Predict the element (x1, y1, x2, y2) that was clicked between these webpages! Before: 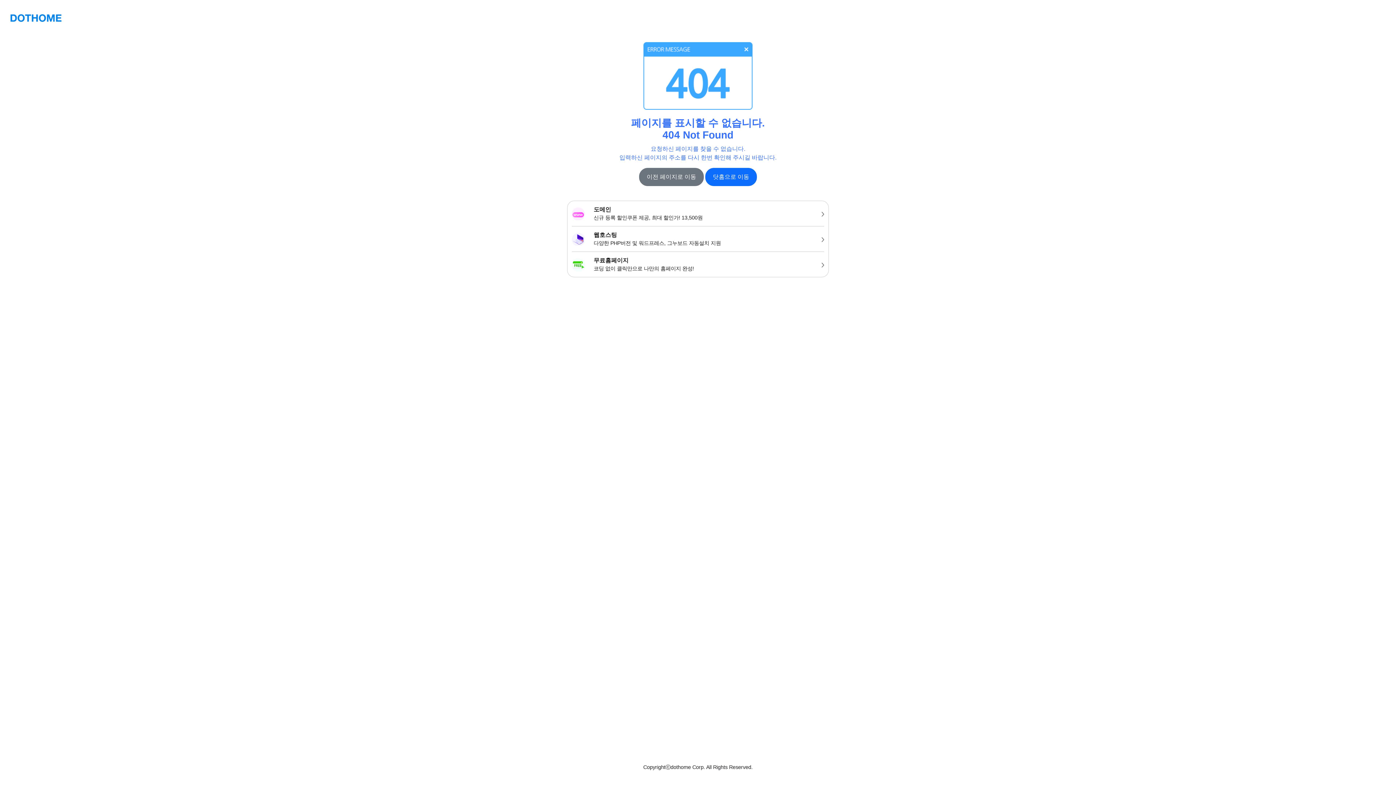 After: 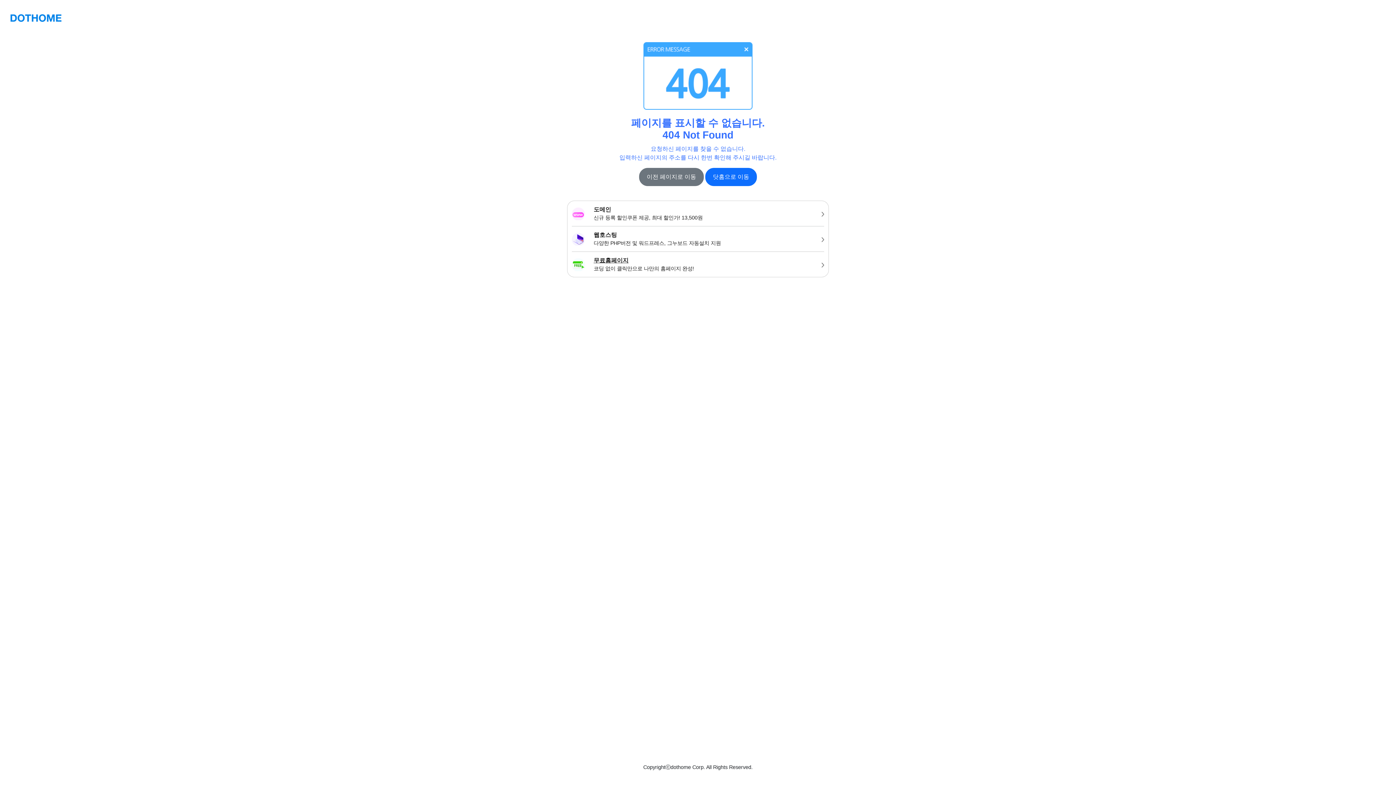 Action: label: 무료홈페이지
코딩 없이 클릭만으로 나만의 홈페이지 완성! bbox: (567, 252, 828, 277)